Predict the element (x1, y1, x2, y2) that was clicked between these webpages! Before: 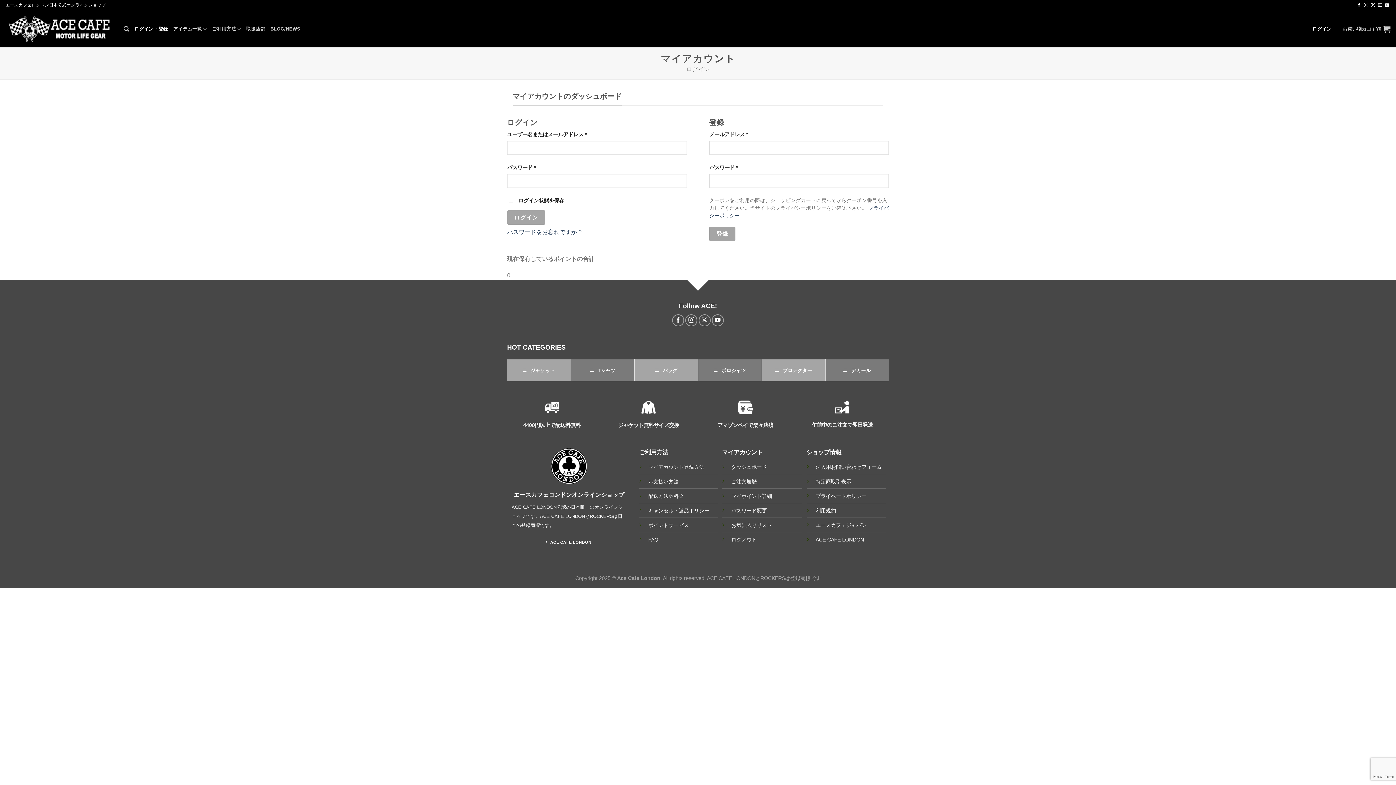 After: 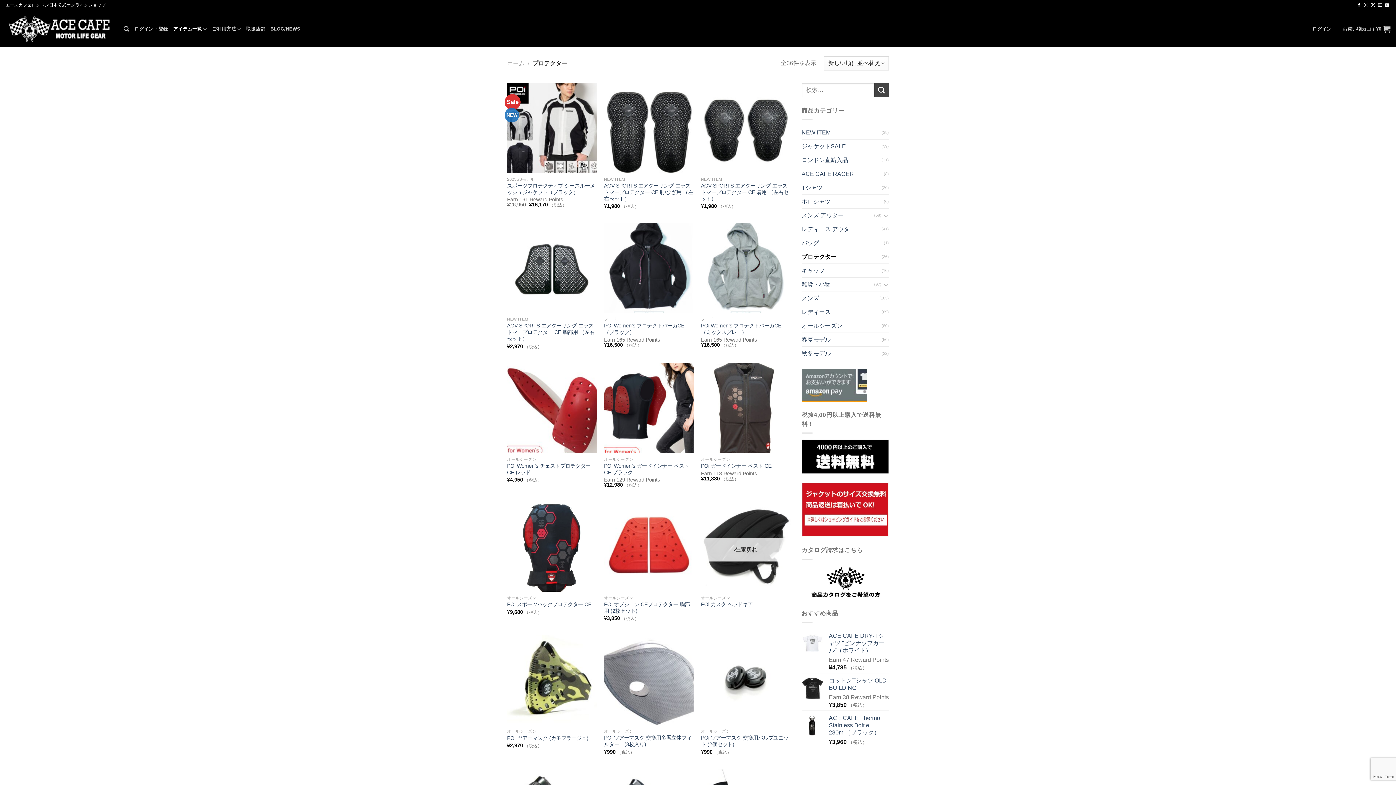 Action: label:  プロテクター bbox: (762, 364, 825, 376)